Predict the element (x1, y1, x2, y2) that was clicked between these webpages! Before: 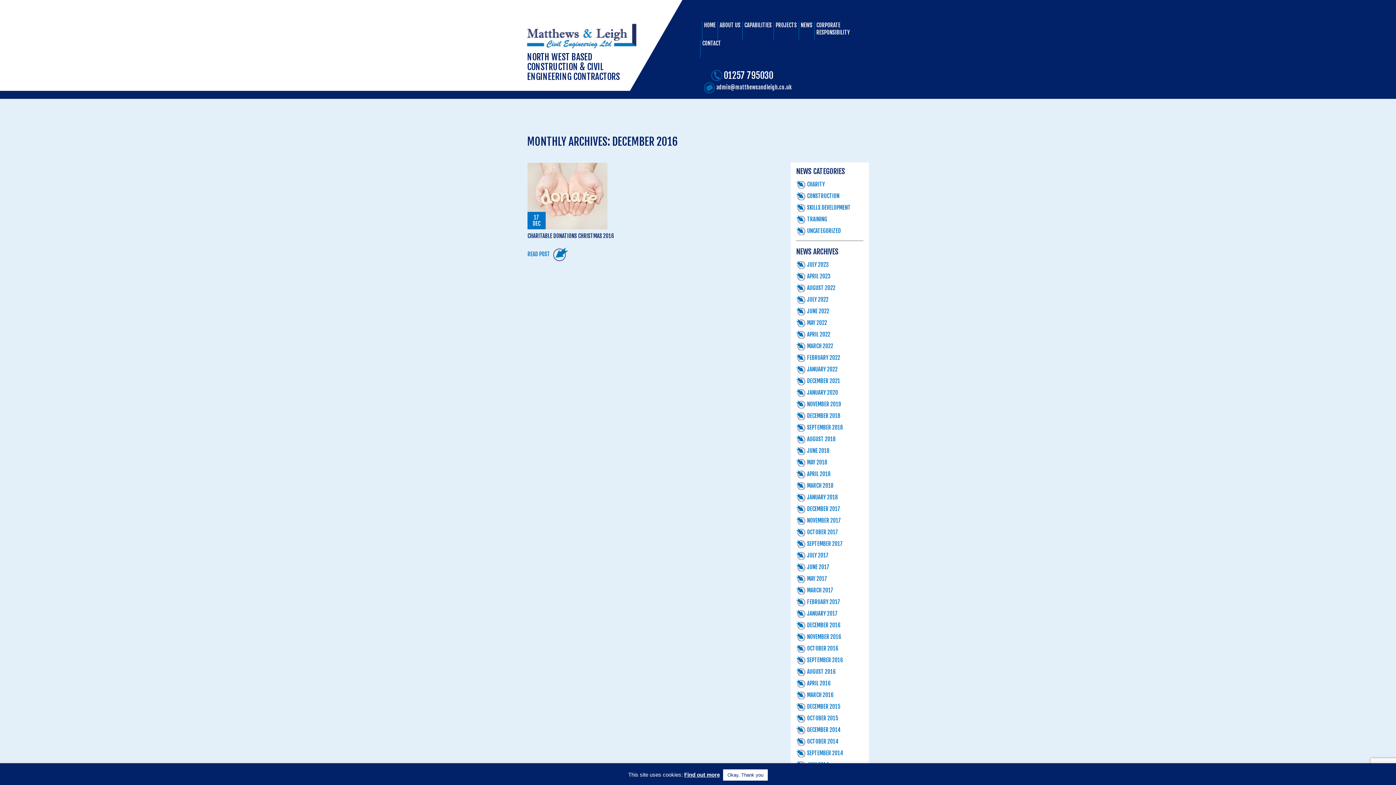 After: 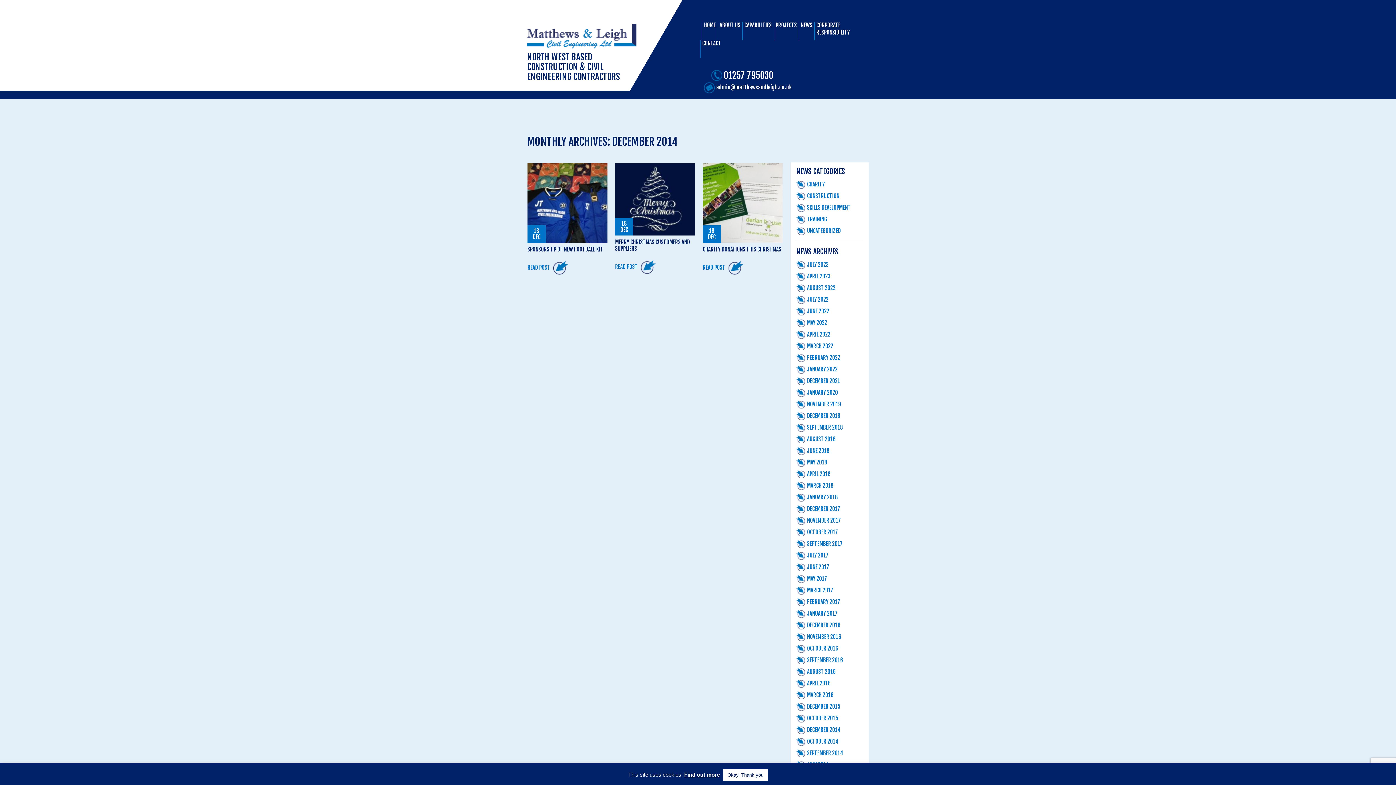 Action: bbox: (807, 726, 841, 733) label: DECEMBER 2014